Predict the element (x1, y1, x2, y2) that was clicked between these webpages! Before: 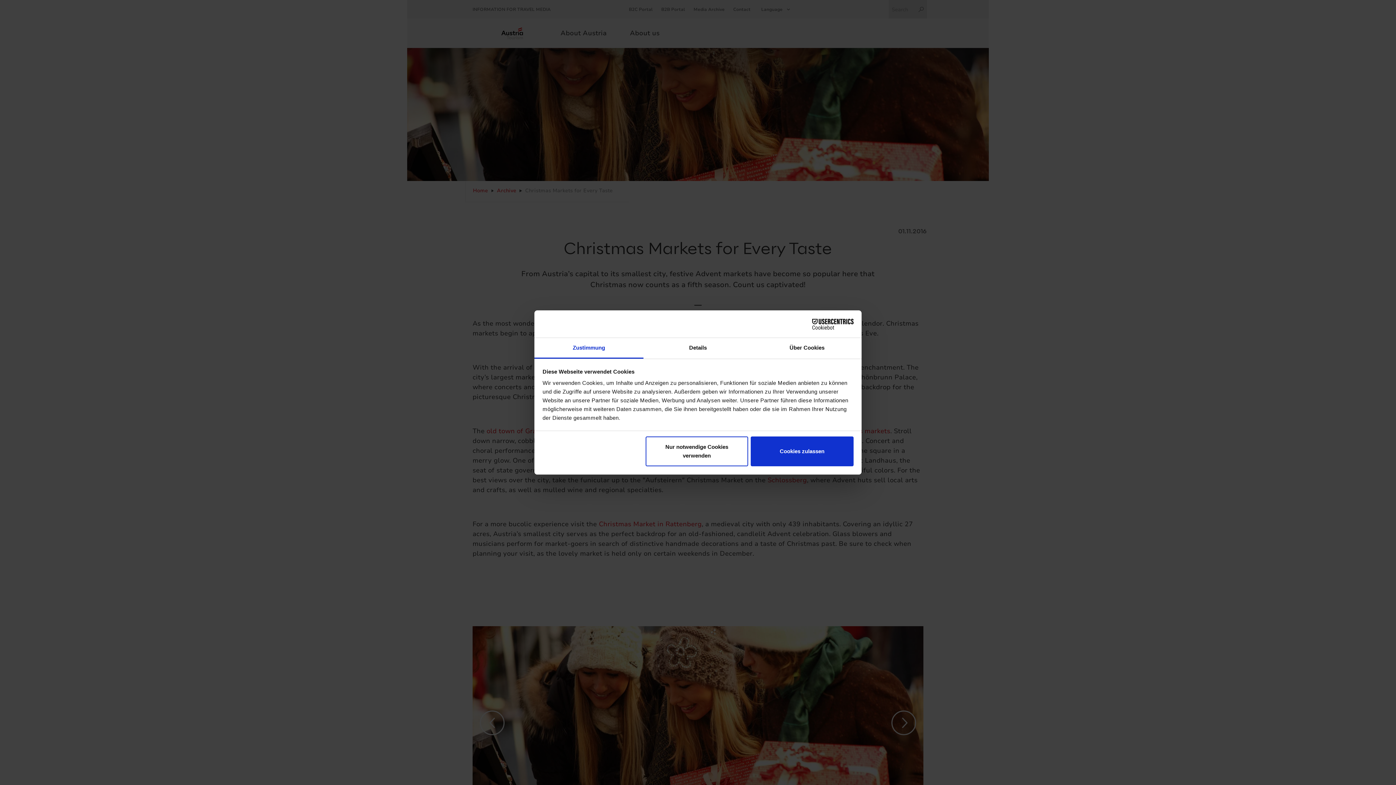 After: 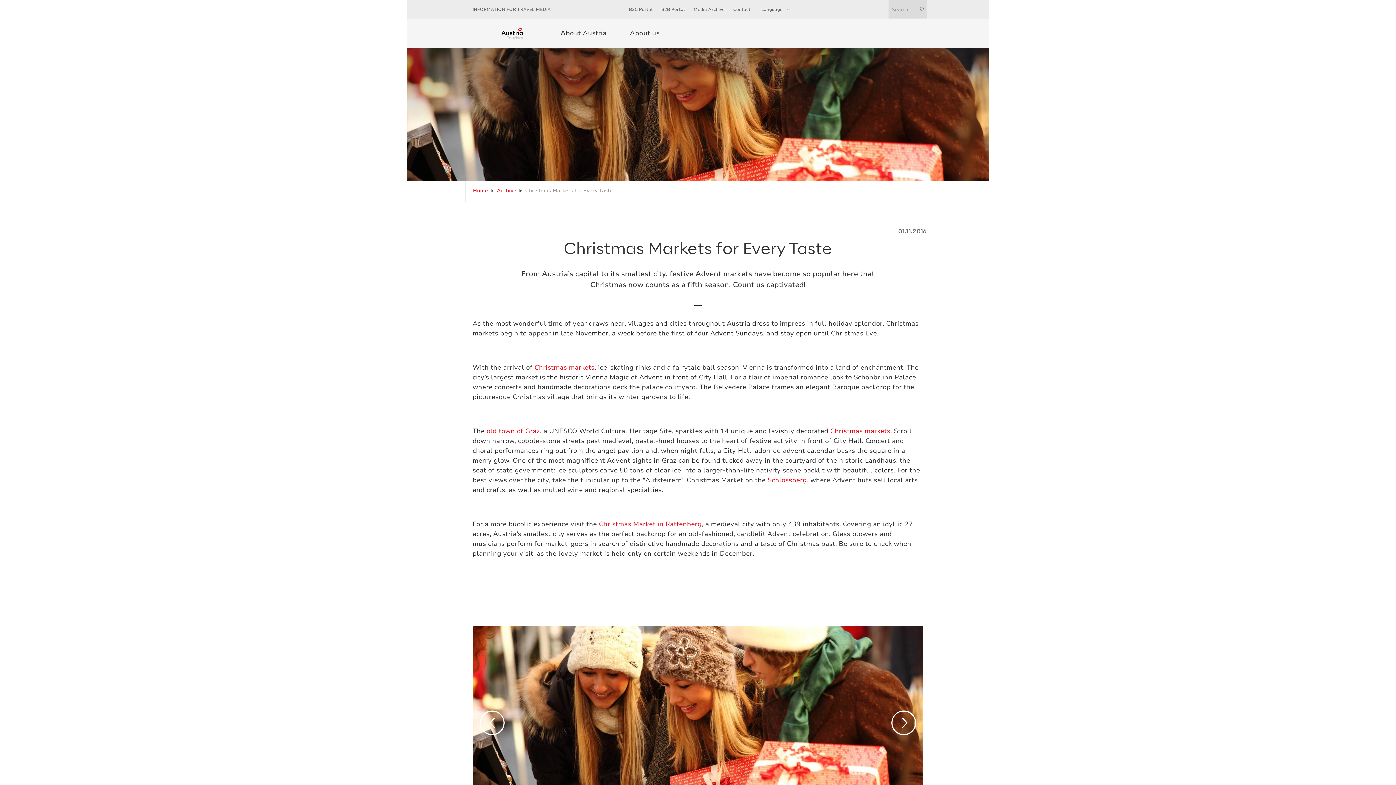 Action: label: Nur notwendige Cookies verwenden bbox: (645, 436, 748, 466)